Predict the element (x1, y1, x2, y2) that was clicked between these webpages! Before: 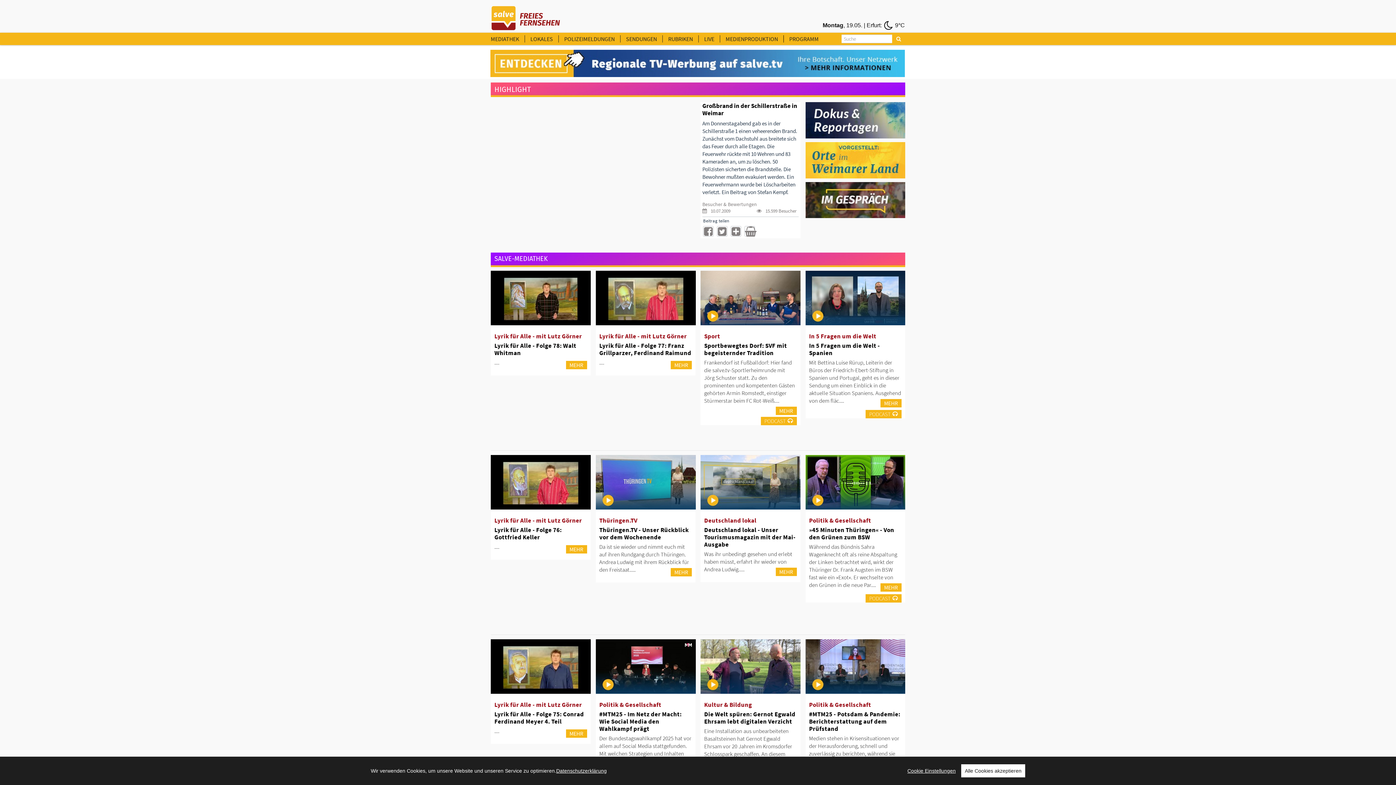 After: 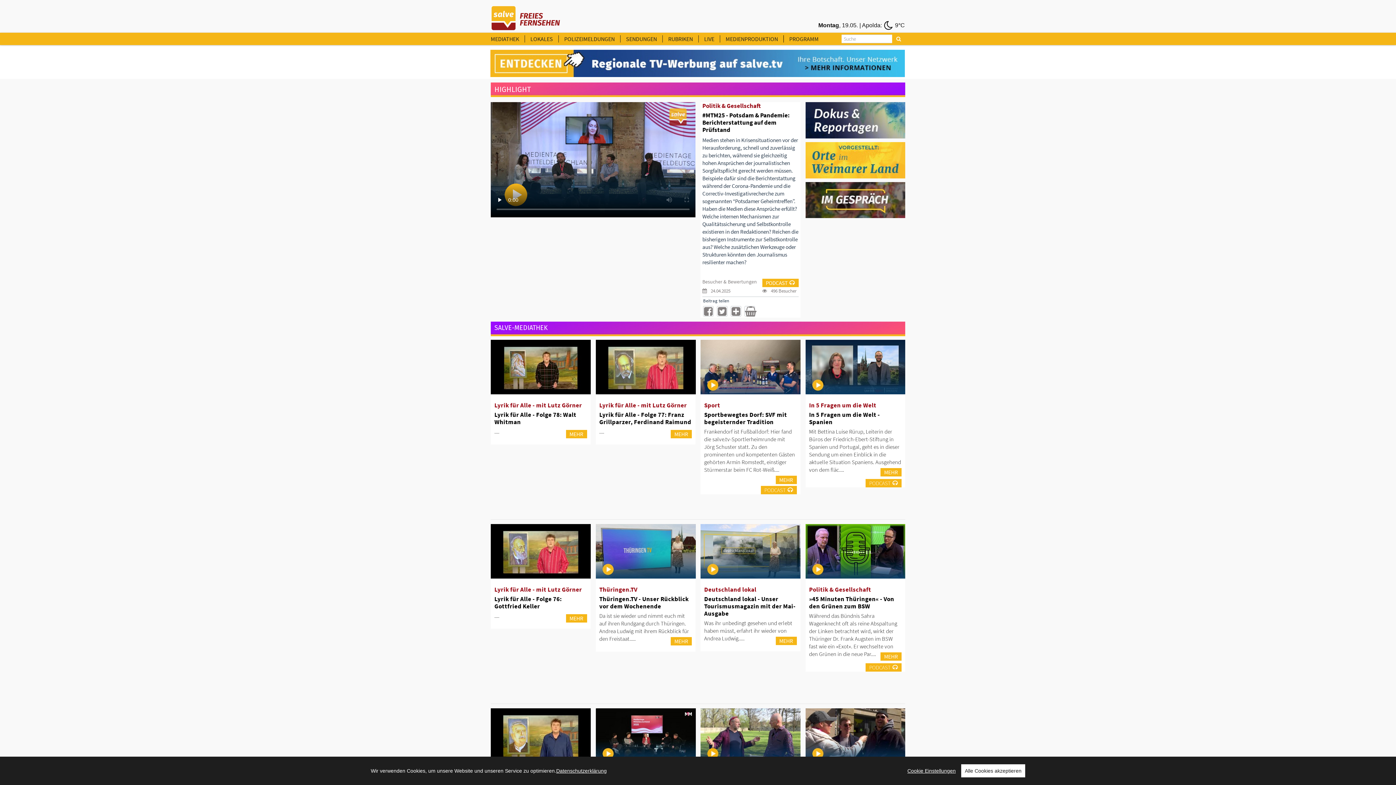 Action: bbox: (805, 663, 905, 670)